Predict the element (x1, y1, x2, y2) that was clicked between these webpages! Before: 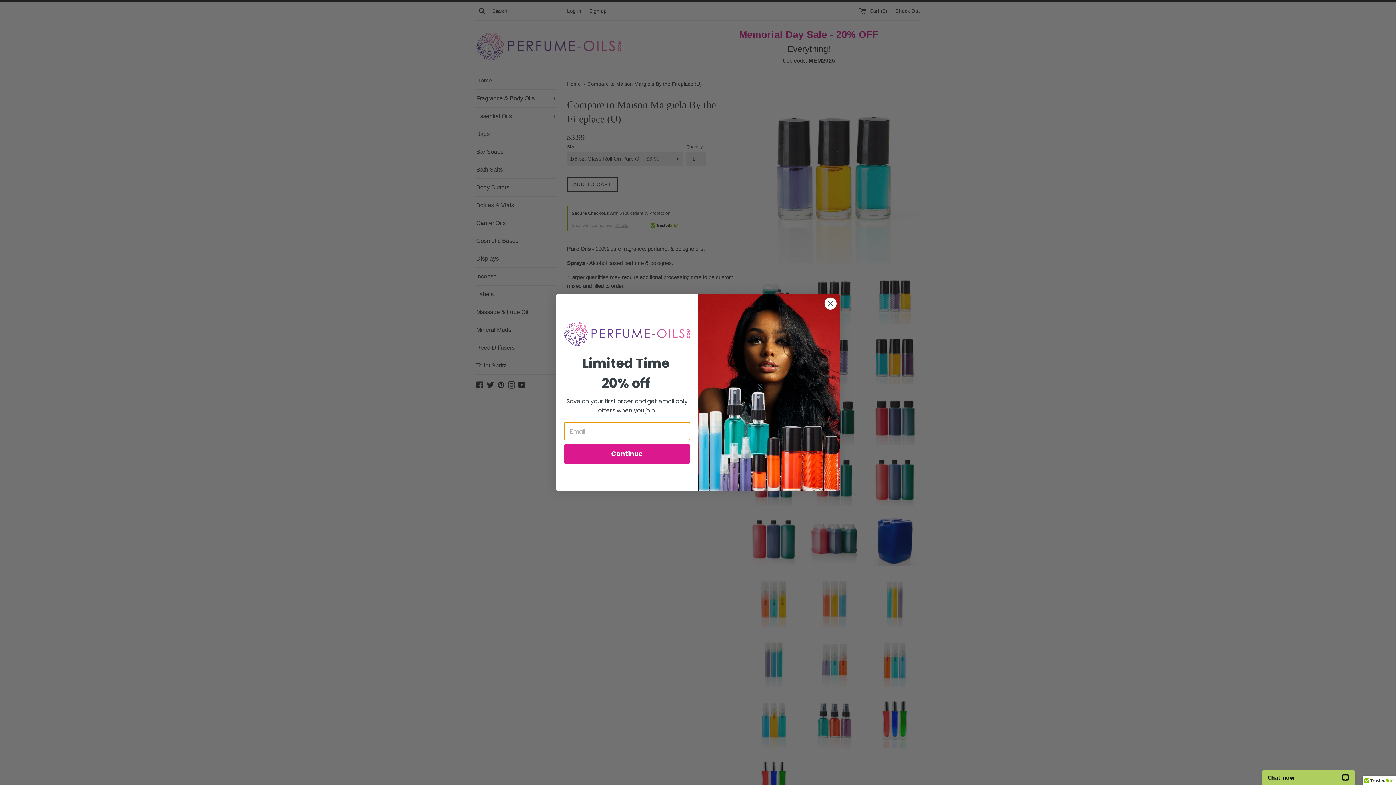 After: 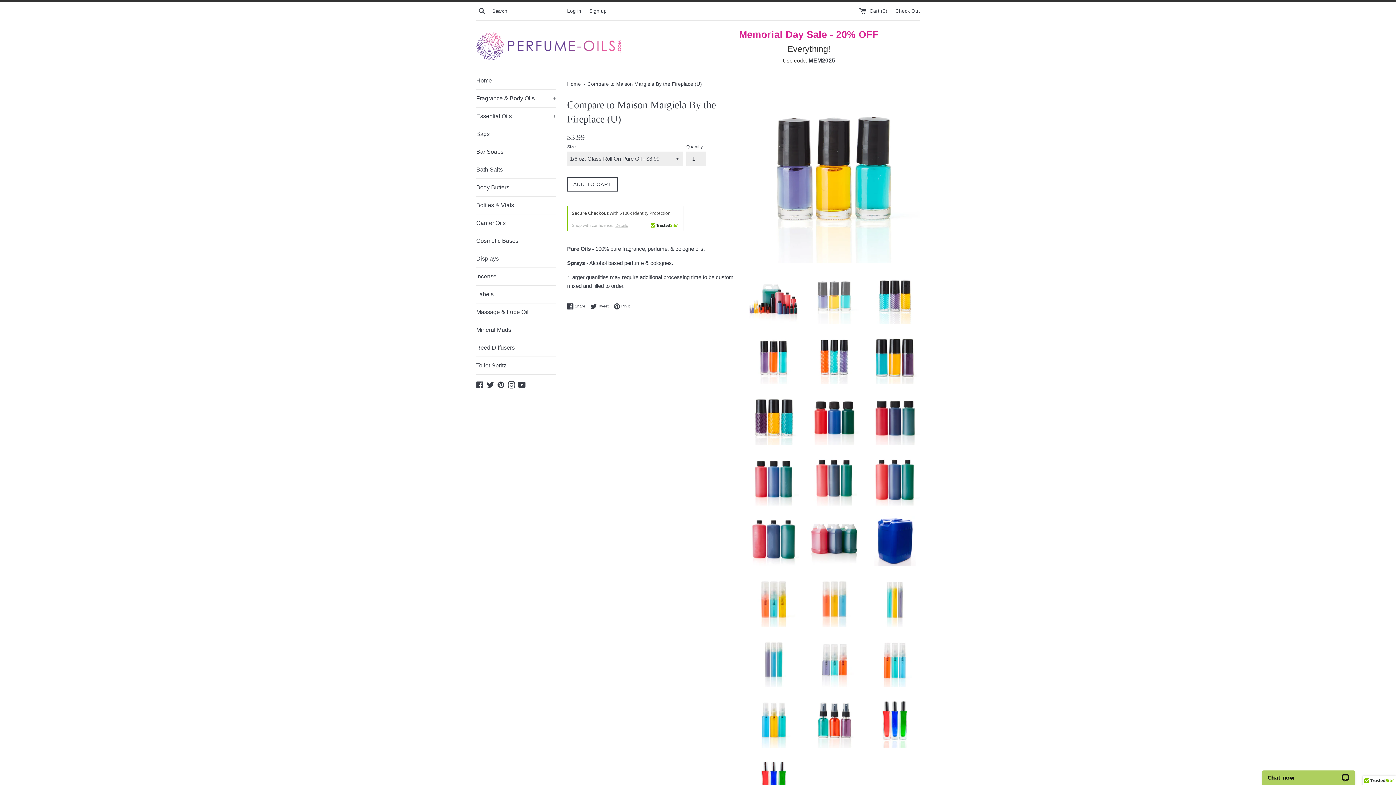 Action: bbox: (824, 297, 837, 310) label: Close dialog